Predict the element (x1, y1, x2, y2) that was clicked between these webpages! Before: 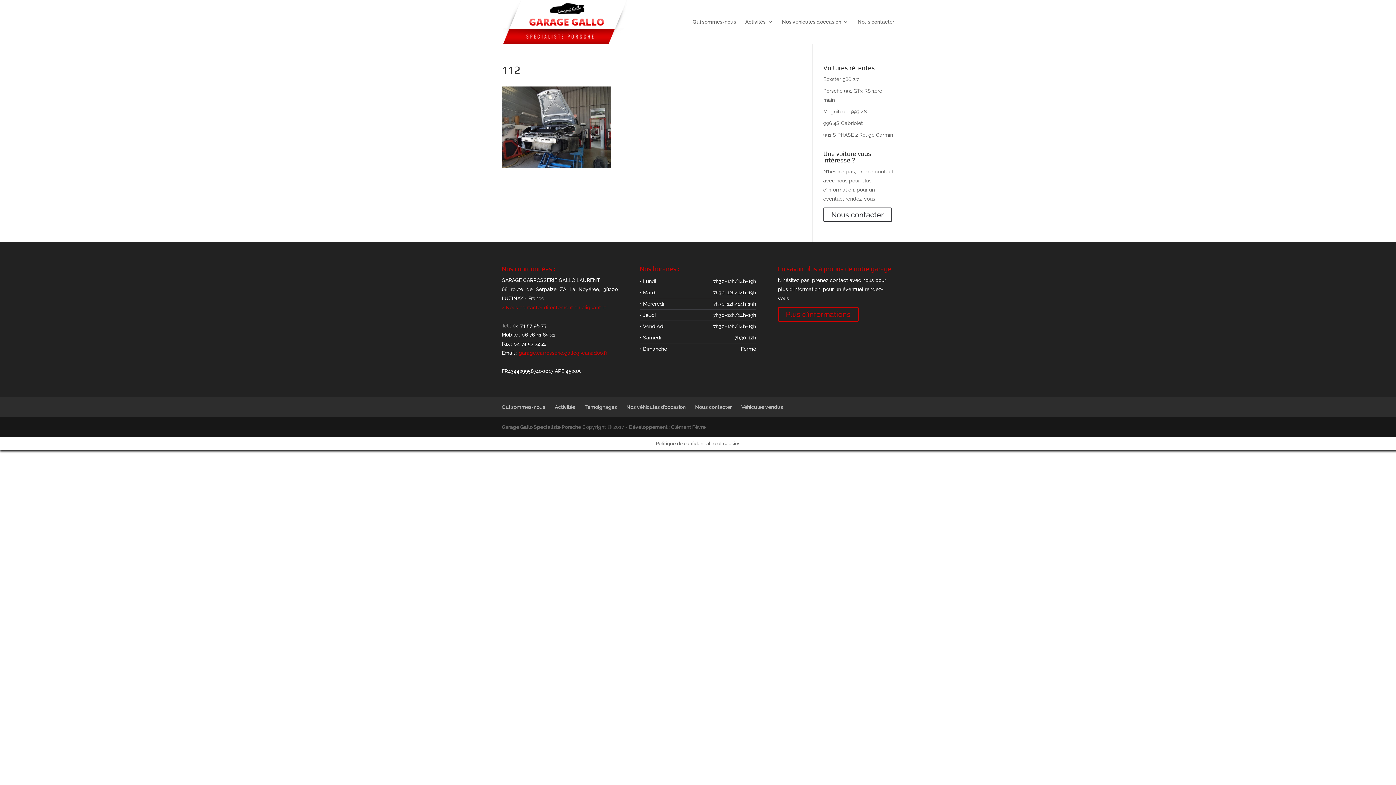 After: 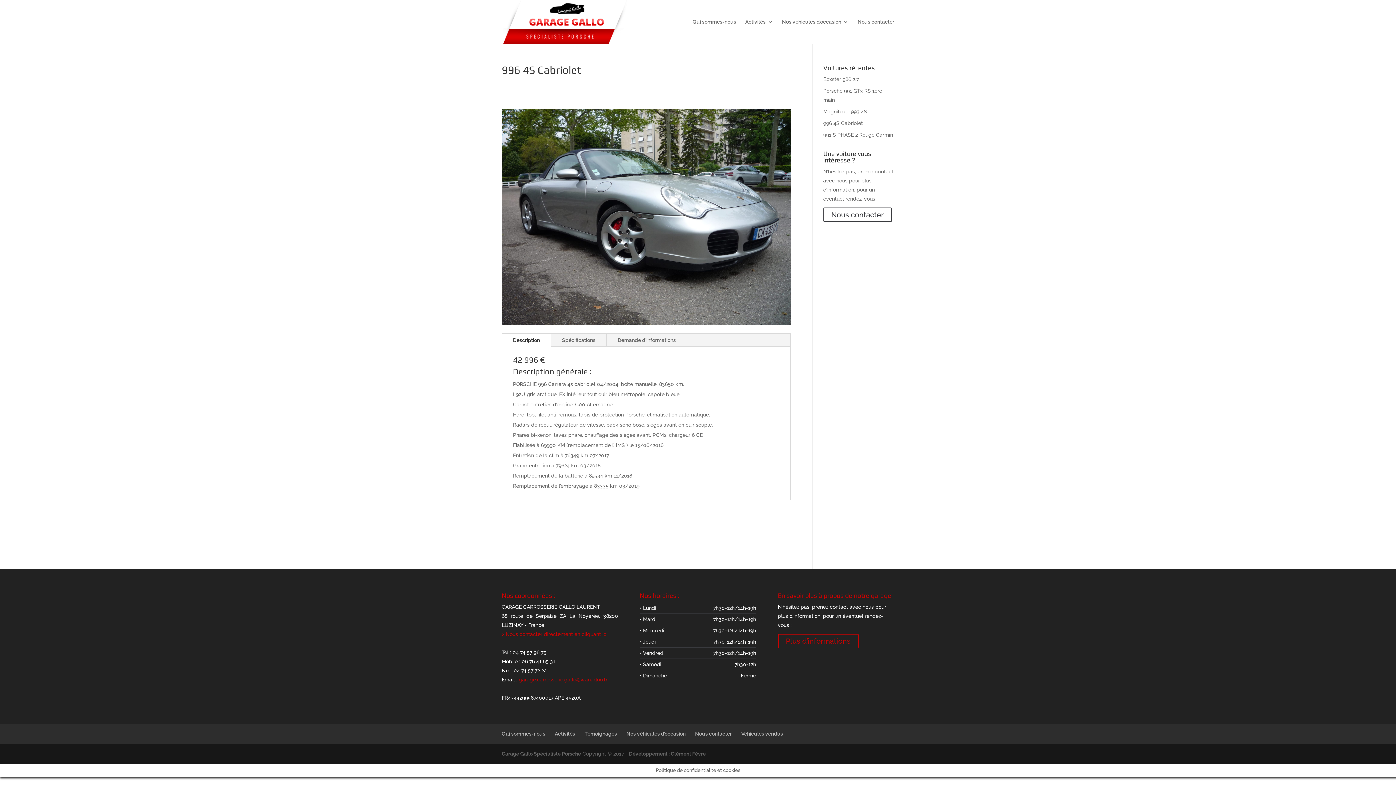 Action: bbox: (823, 120, 863, 126) label: 996 4S Cabriolet